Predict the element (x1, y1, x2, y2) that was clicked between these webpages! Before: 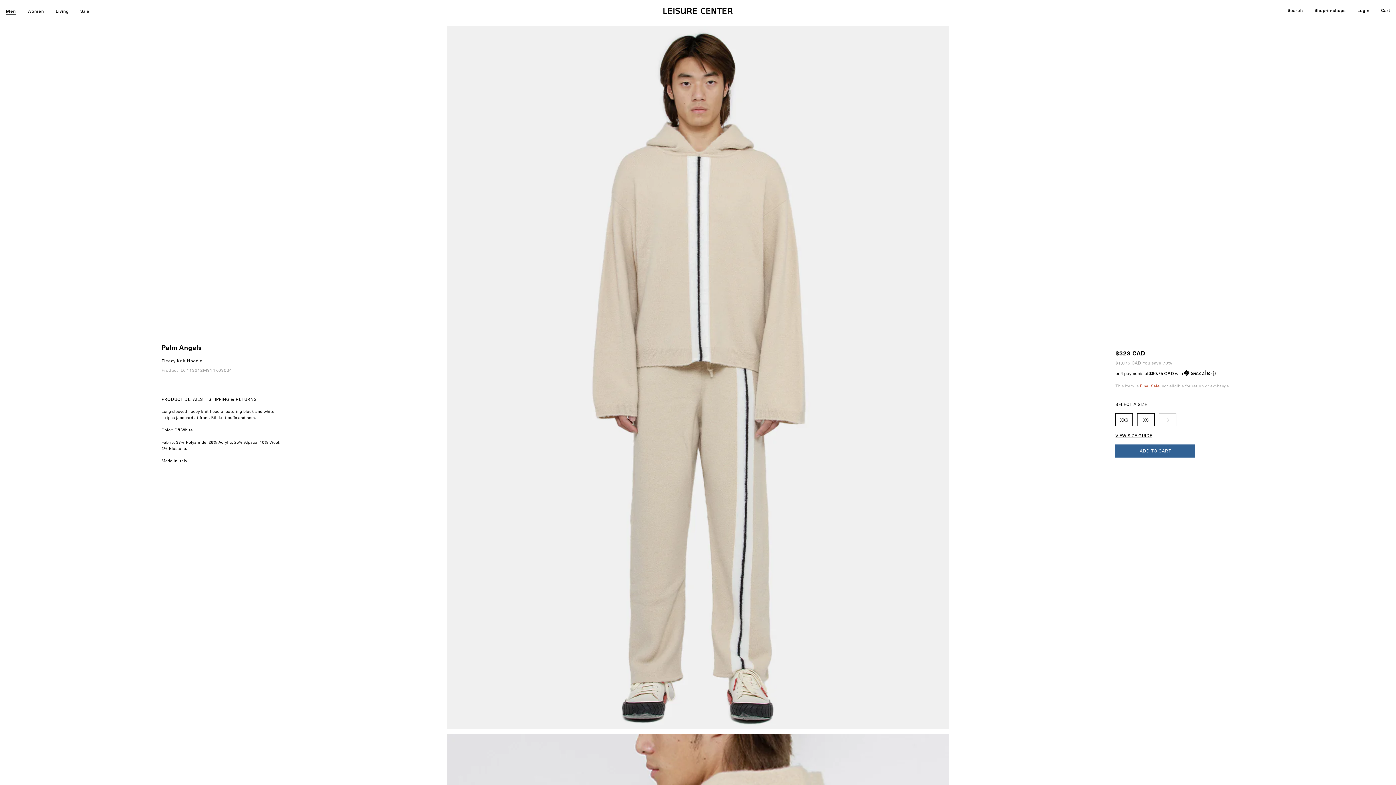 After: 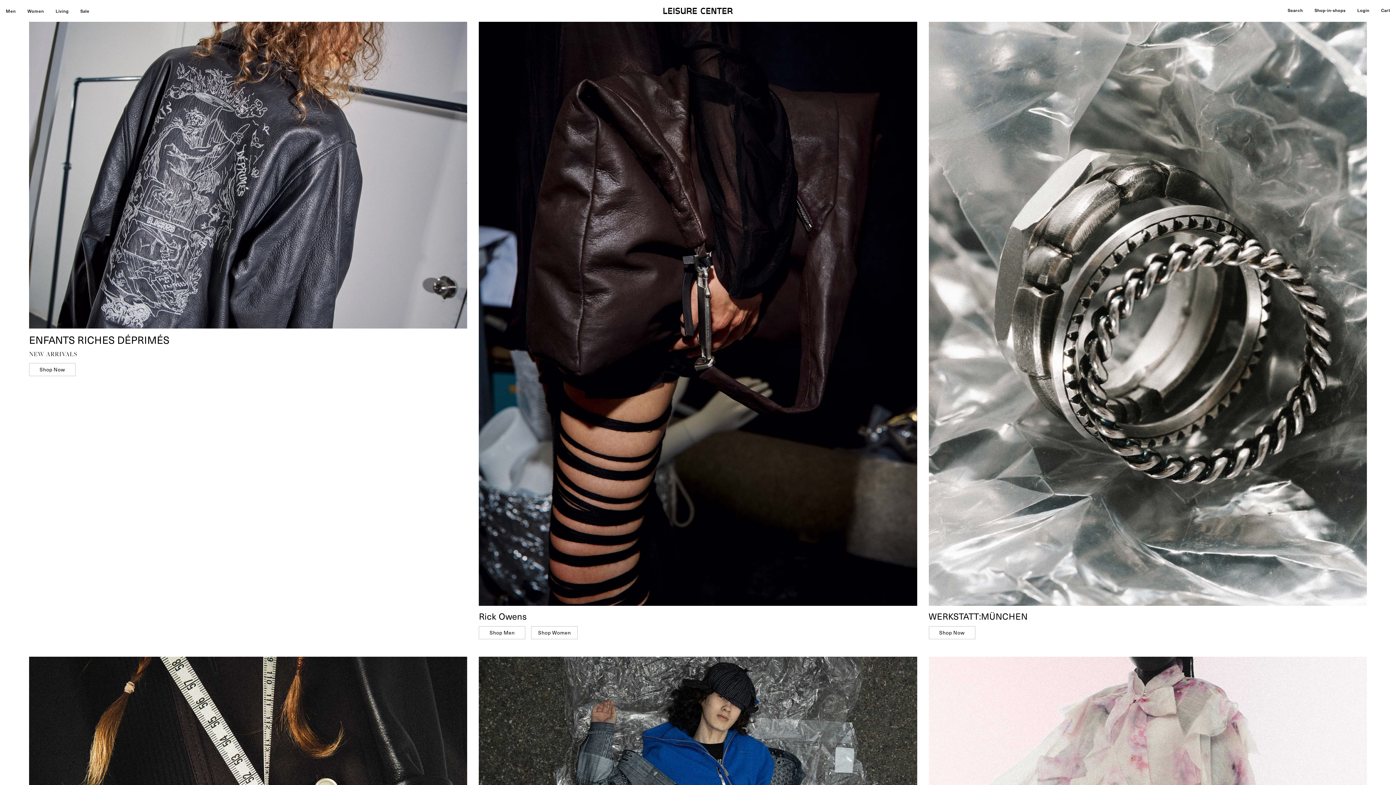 Action: bbox: (661, 8, 734, 17)